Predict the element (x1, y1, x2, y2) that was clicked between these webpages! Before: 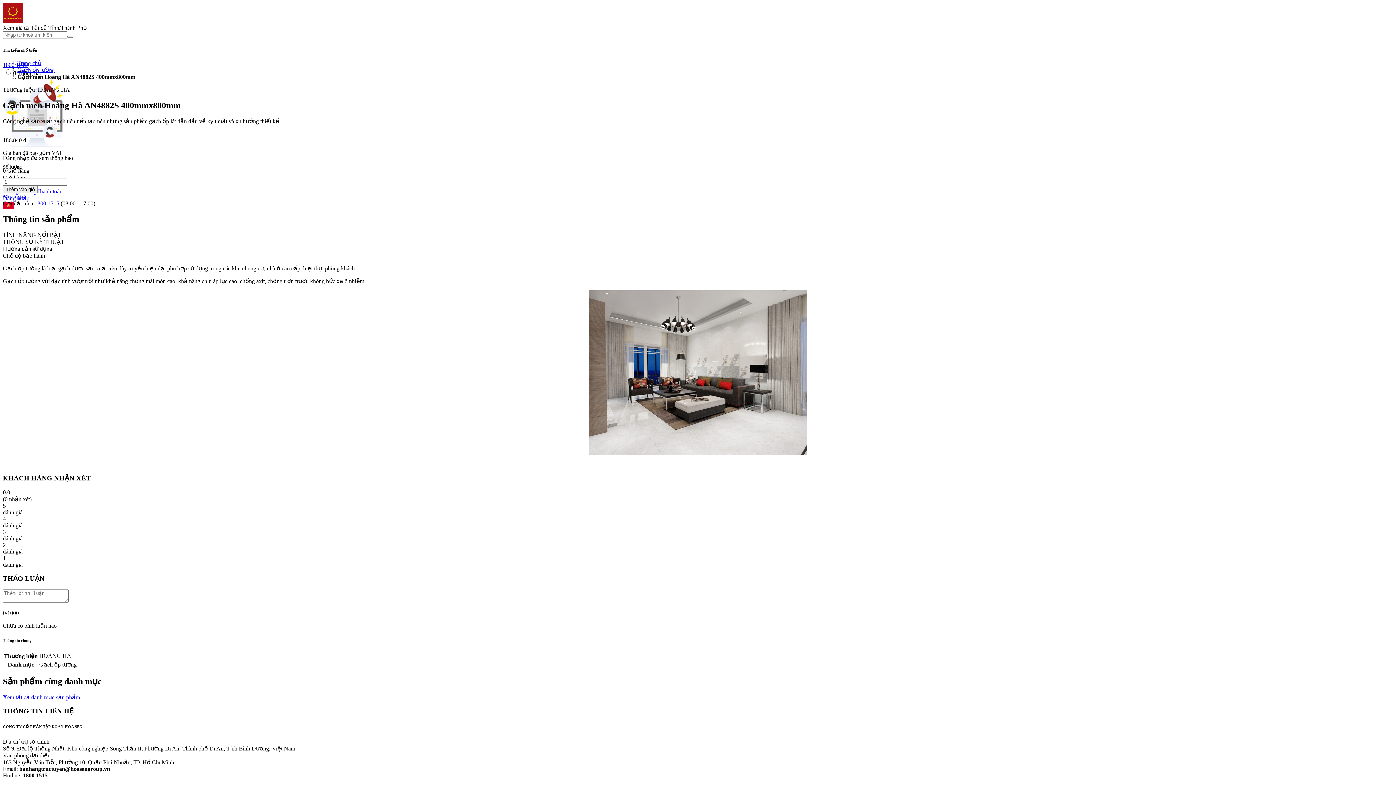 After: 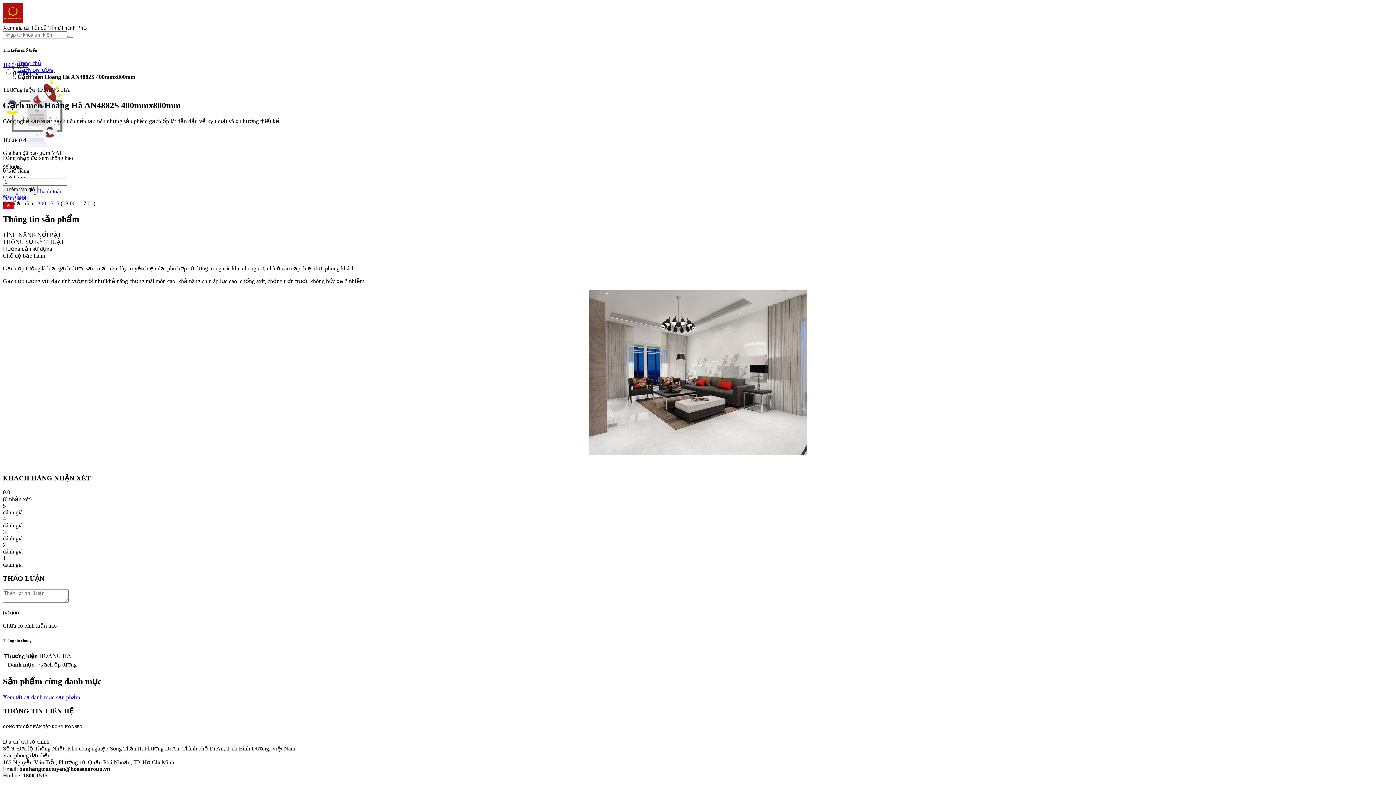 Action: label: Mua ngay bbox: (2, 193, 26, 199)